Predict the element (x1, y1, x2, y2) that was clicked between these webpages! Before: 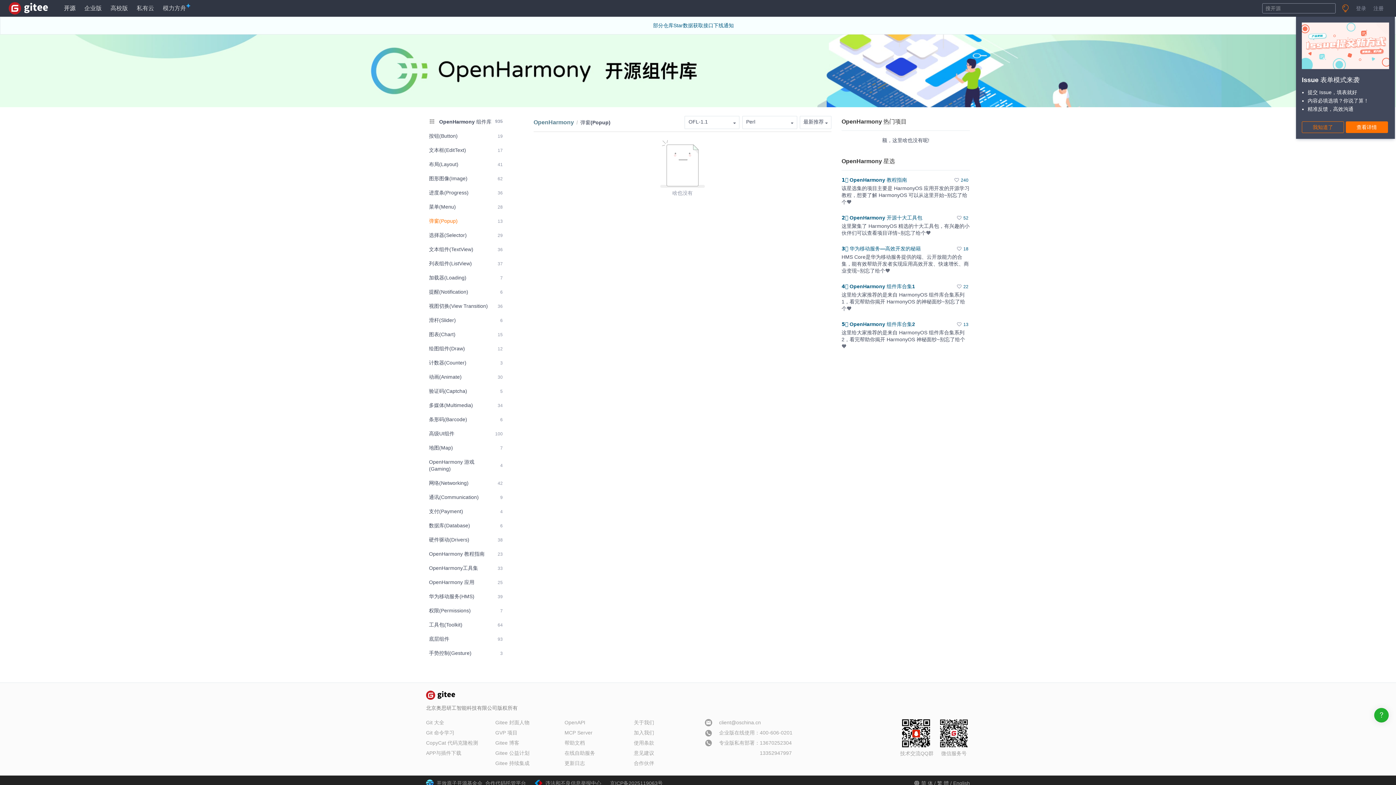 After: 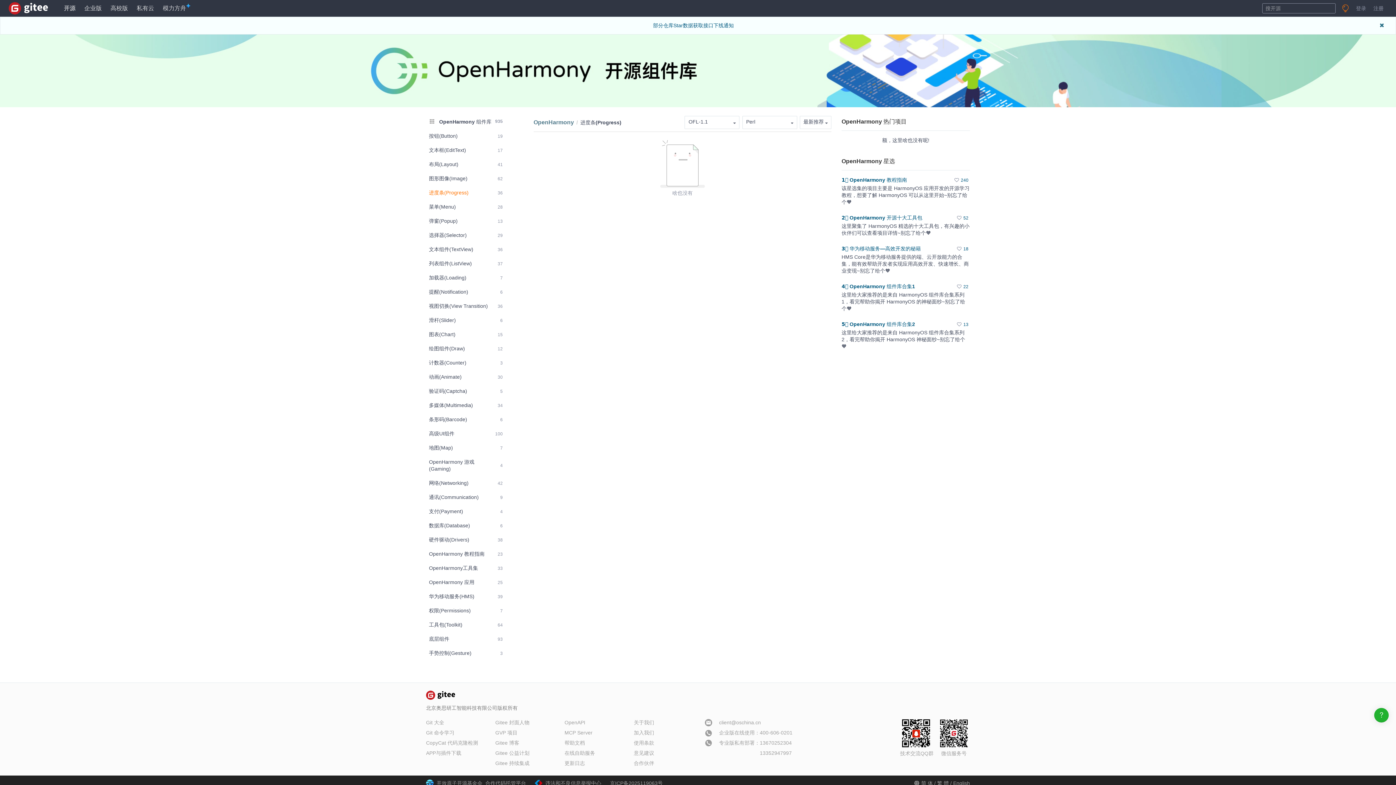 Action: bbox: (426, 186, 505, 199) label: 进度条(Progress)
36